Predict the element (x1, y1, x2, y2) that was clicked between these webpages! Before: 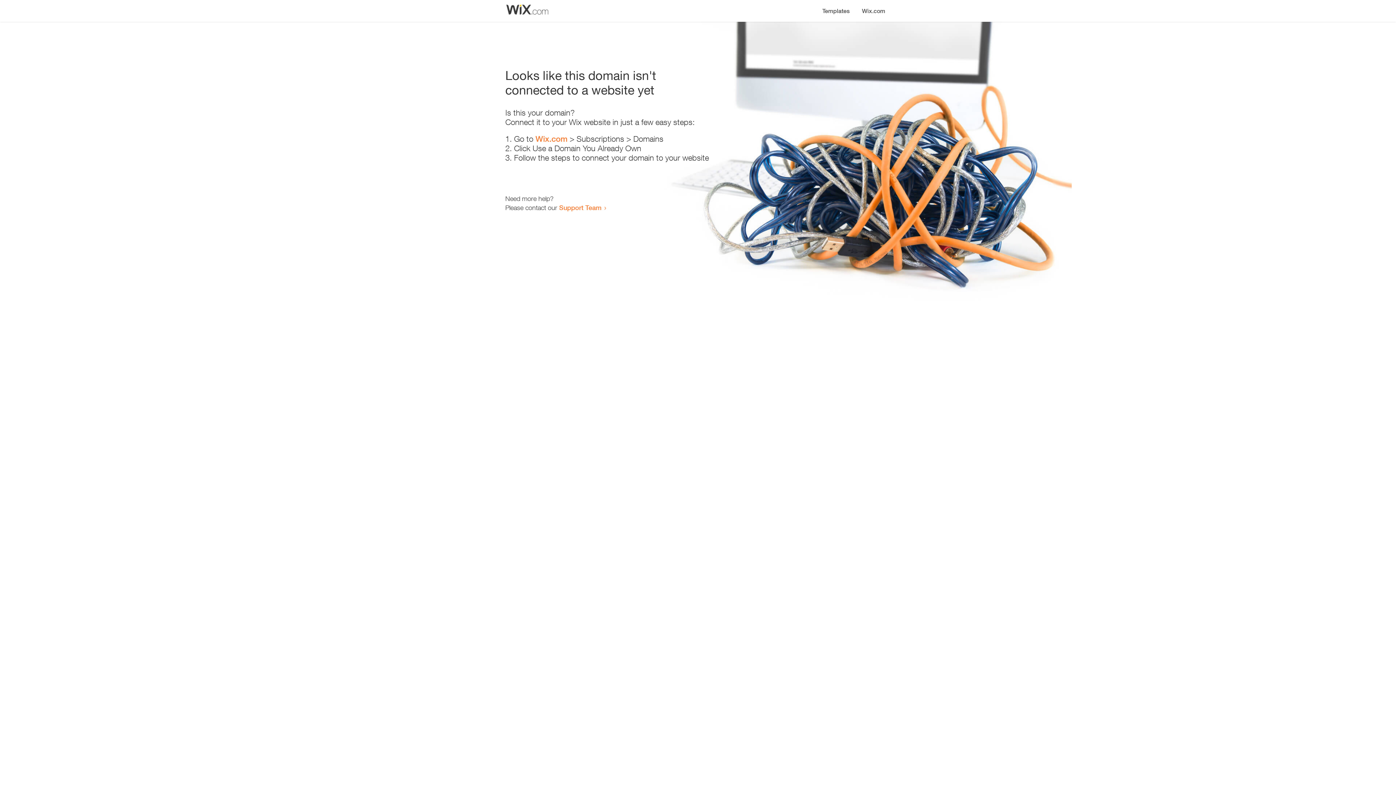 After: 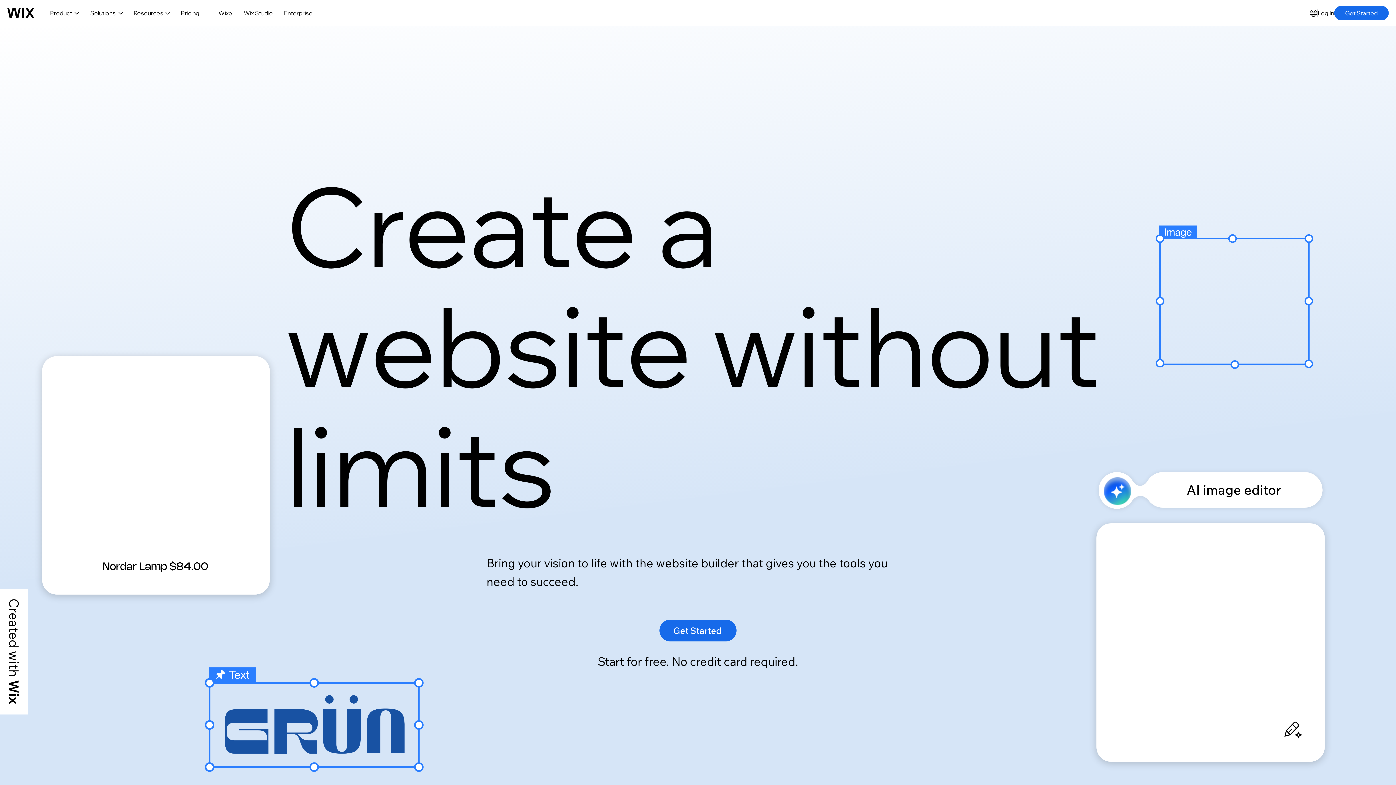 Action: bbox: (535, 134, 567, 143) label: Wix.com